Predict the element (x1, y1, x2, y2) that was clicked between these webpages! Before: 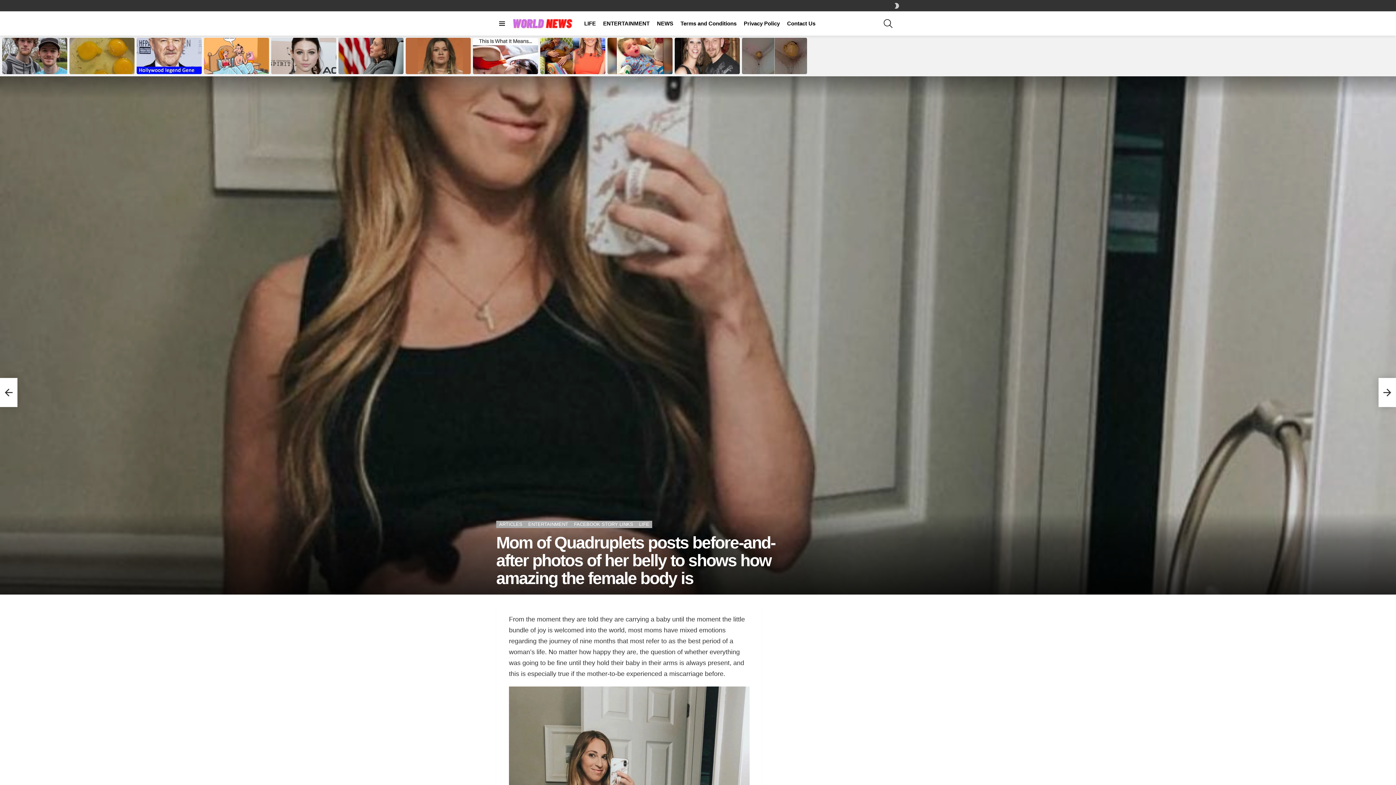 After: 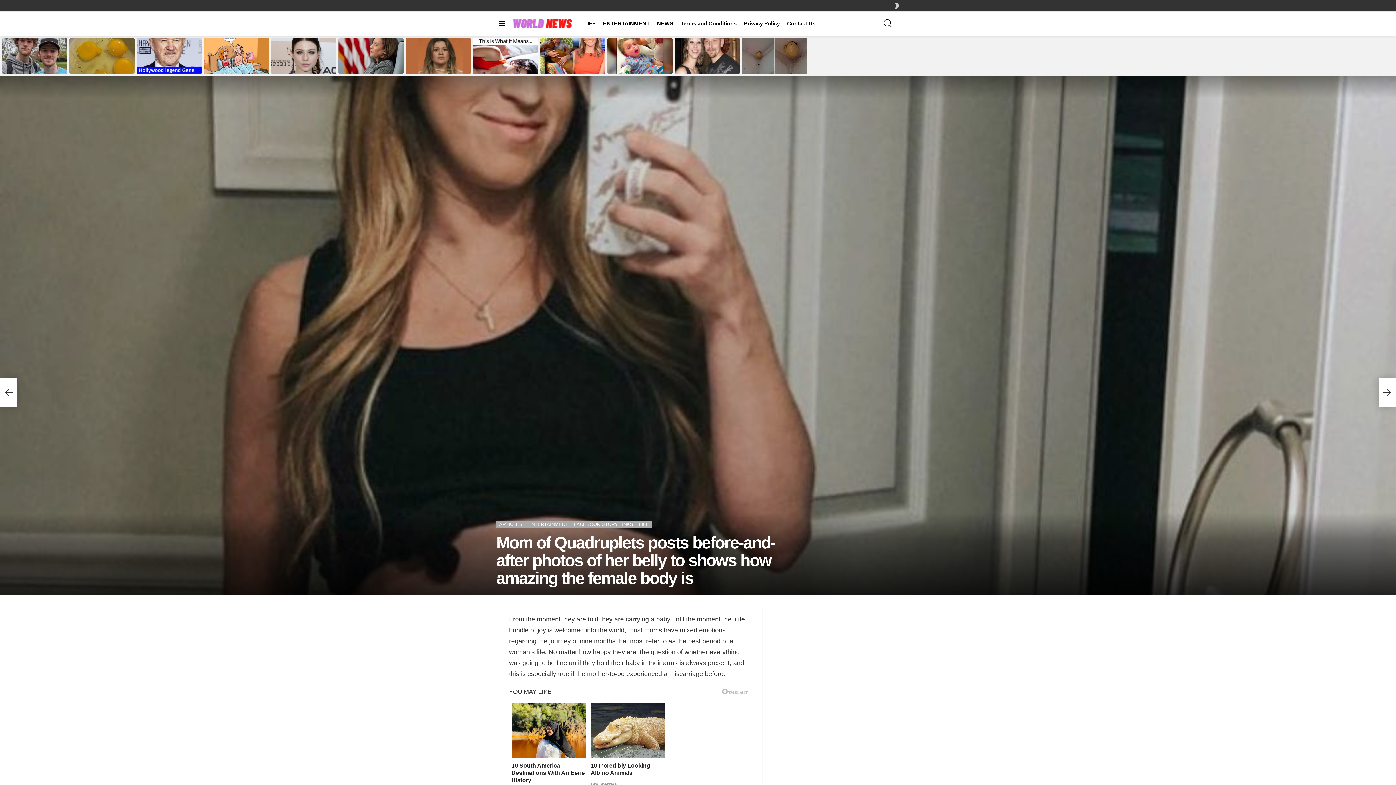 Action: label: Menu bbox: (496, 19, 508, 27)